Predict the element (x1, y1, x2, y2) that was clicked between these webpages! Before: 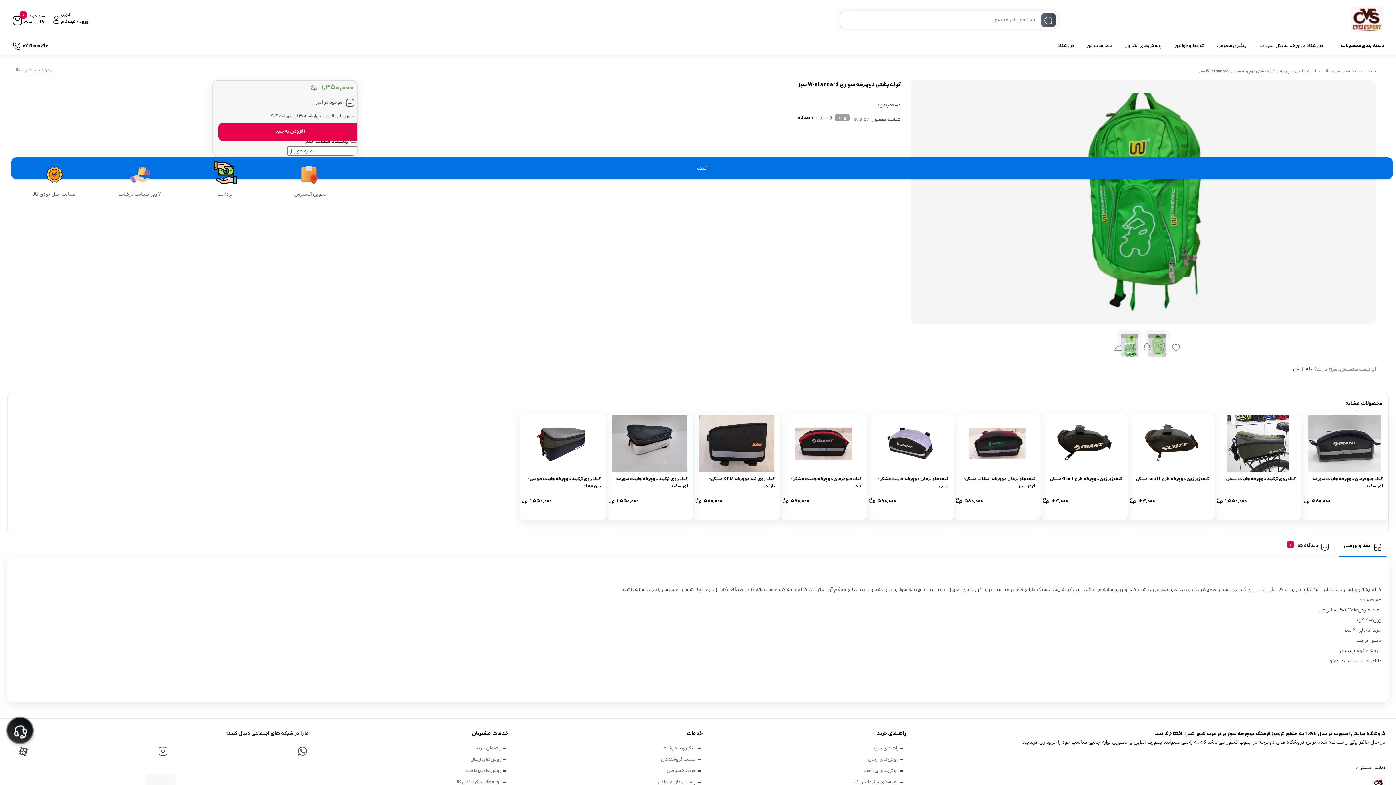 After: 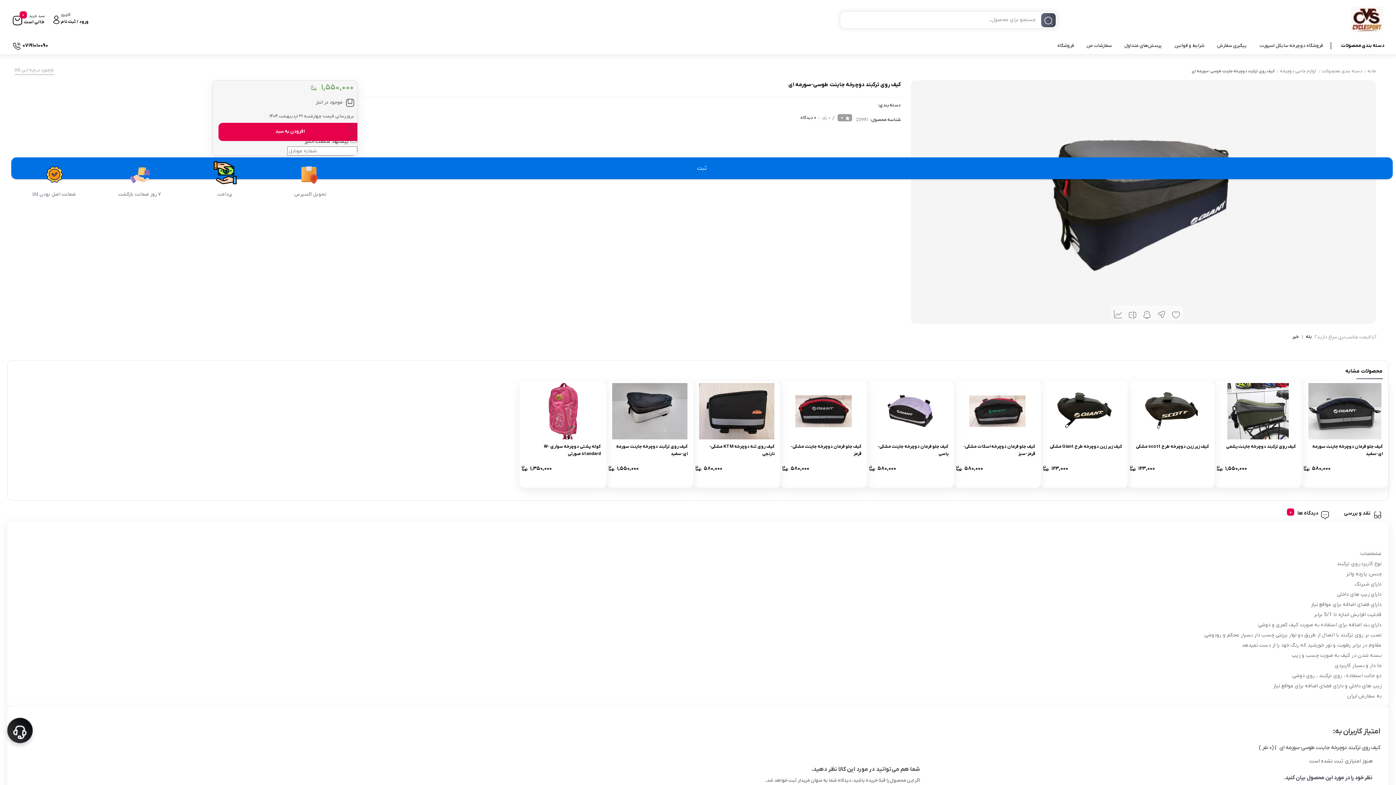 Action: bbox: (519, 413, 606, 520) label: کیف روی ترکبند دوچرخه جاینت طوسی-سورمه ای
۱,۵۵۰,۰۰۰ تومان